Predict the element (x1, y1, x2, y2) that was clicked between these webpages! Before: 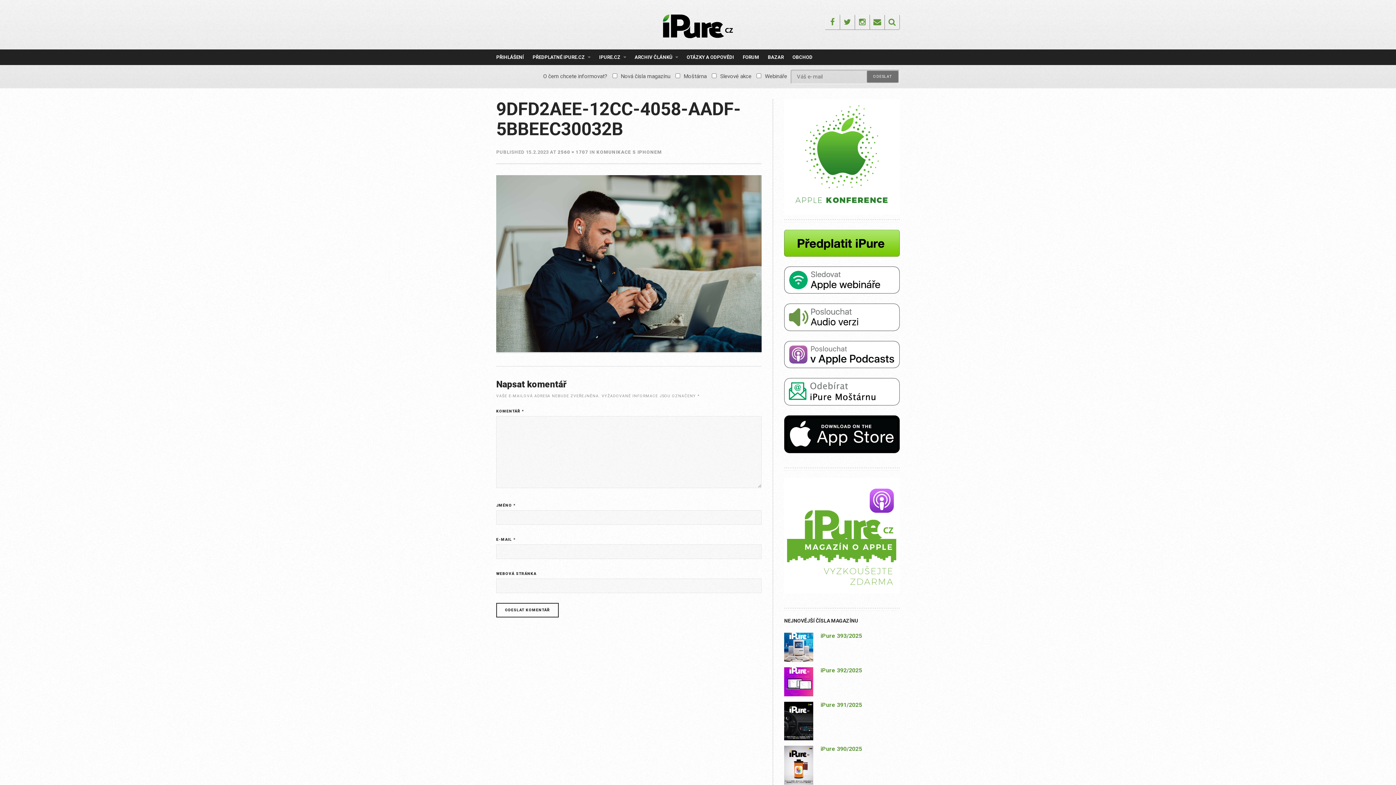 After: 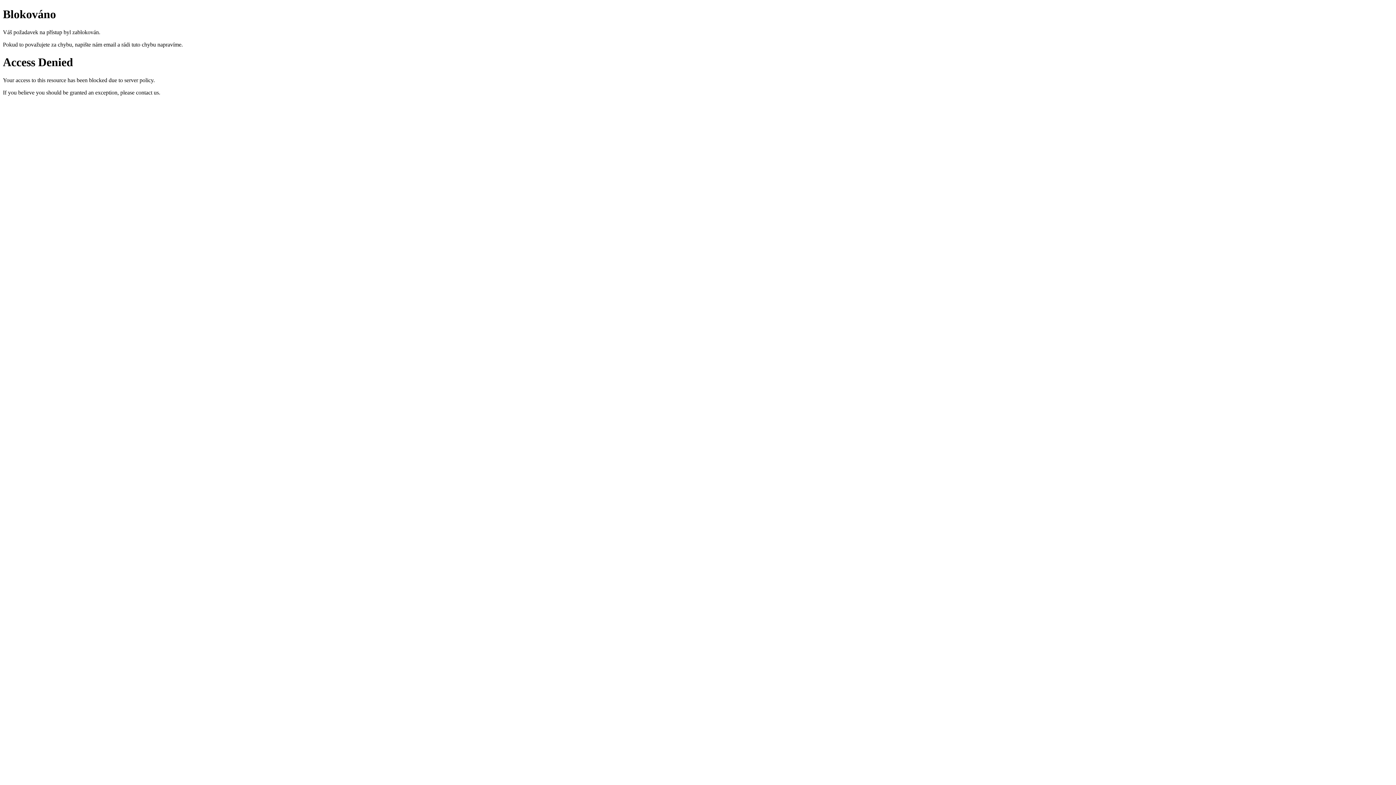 Action: bbox: (742, 49, 759, 65) label: FORUM